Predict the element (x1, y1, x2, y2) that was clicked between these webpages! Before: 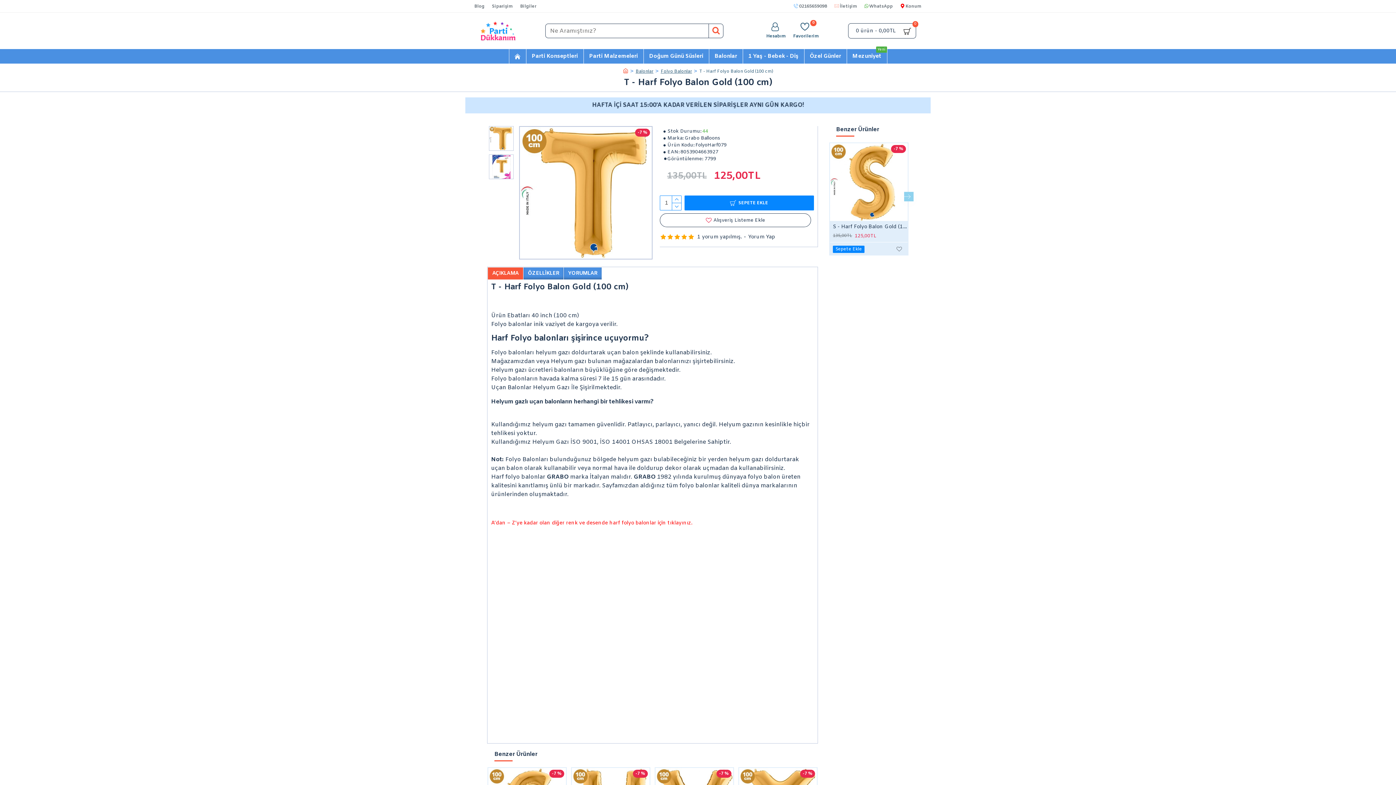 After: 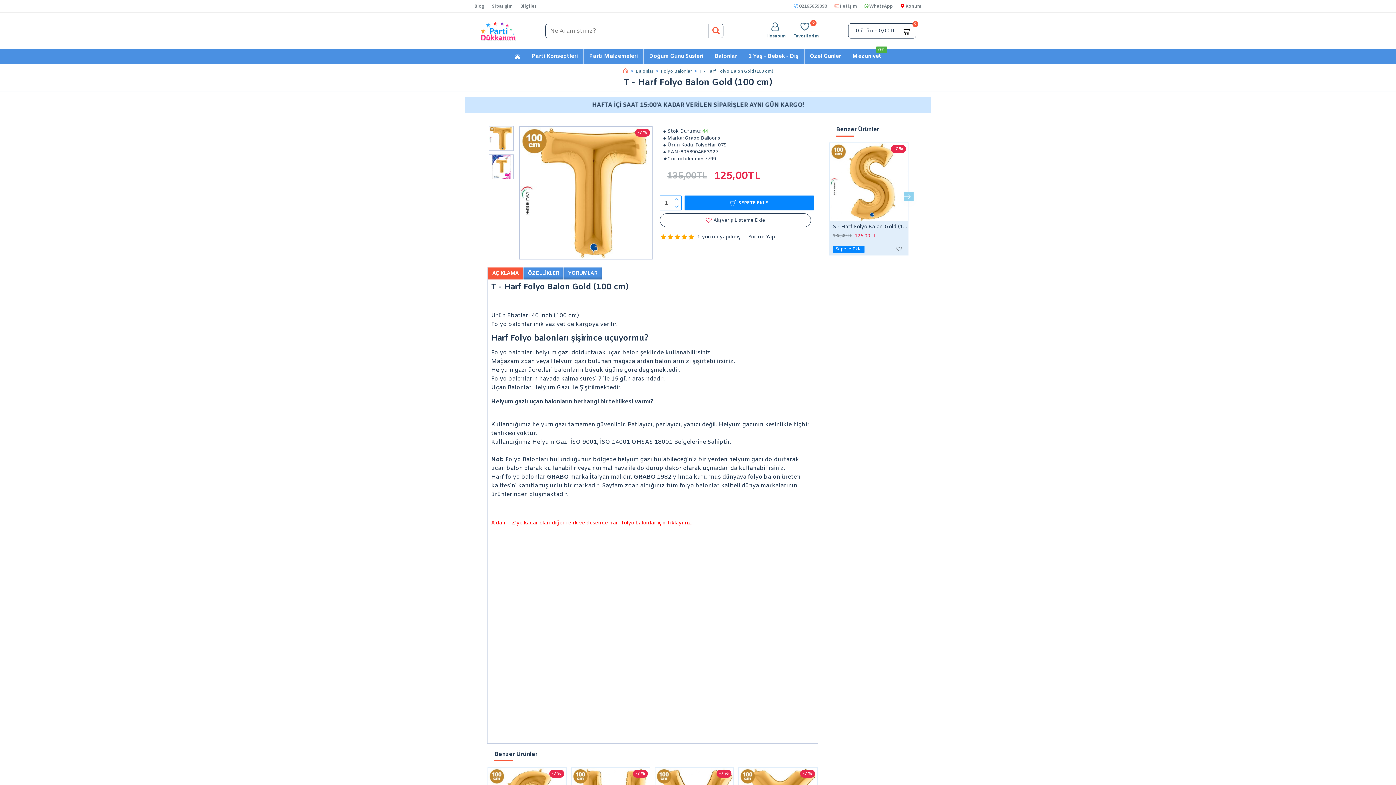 Action: label: AÇIKLAMA bbox: (488, 267, 523, 279)